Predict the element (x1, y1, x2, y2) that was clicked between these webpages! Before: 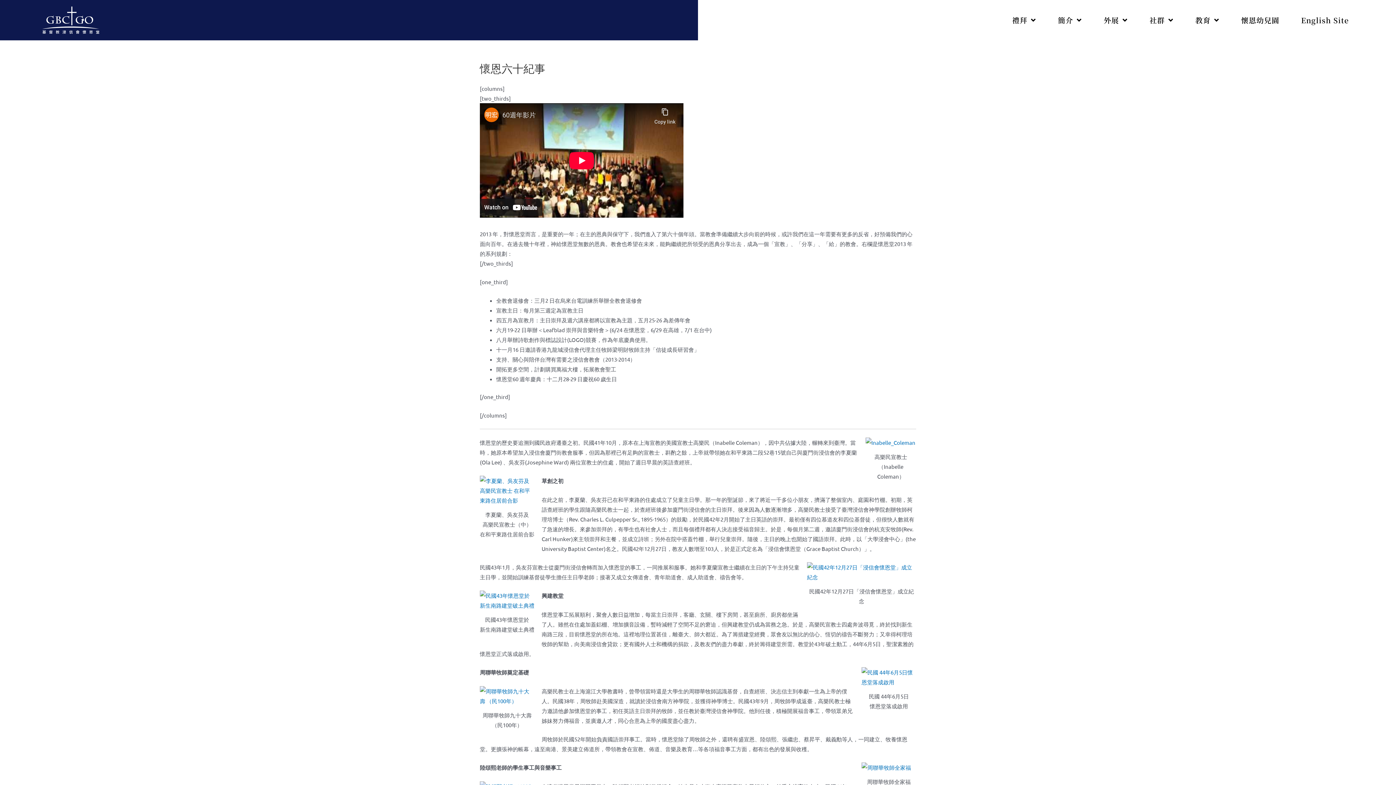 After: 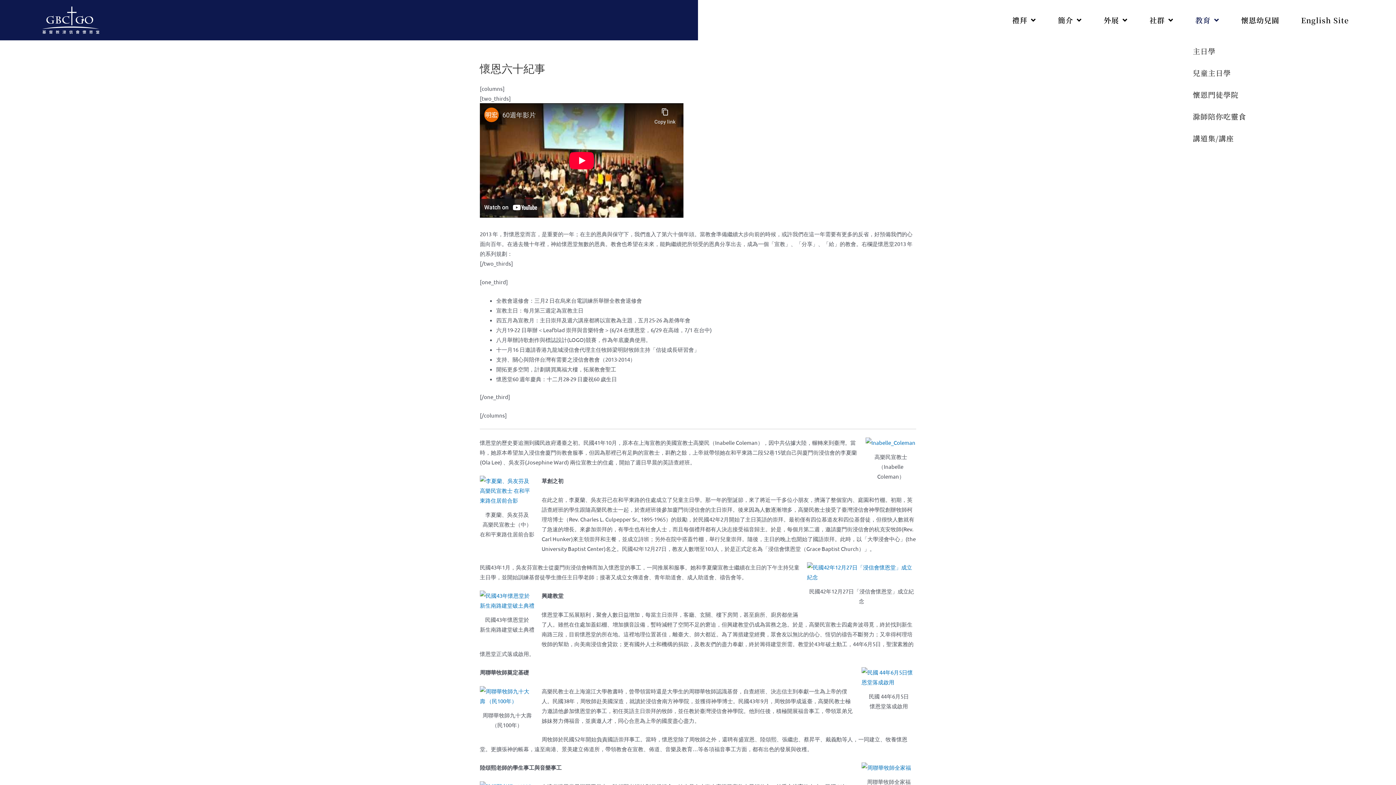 Action: bbox: (1184, 11, 1230, 28) label: 教育